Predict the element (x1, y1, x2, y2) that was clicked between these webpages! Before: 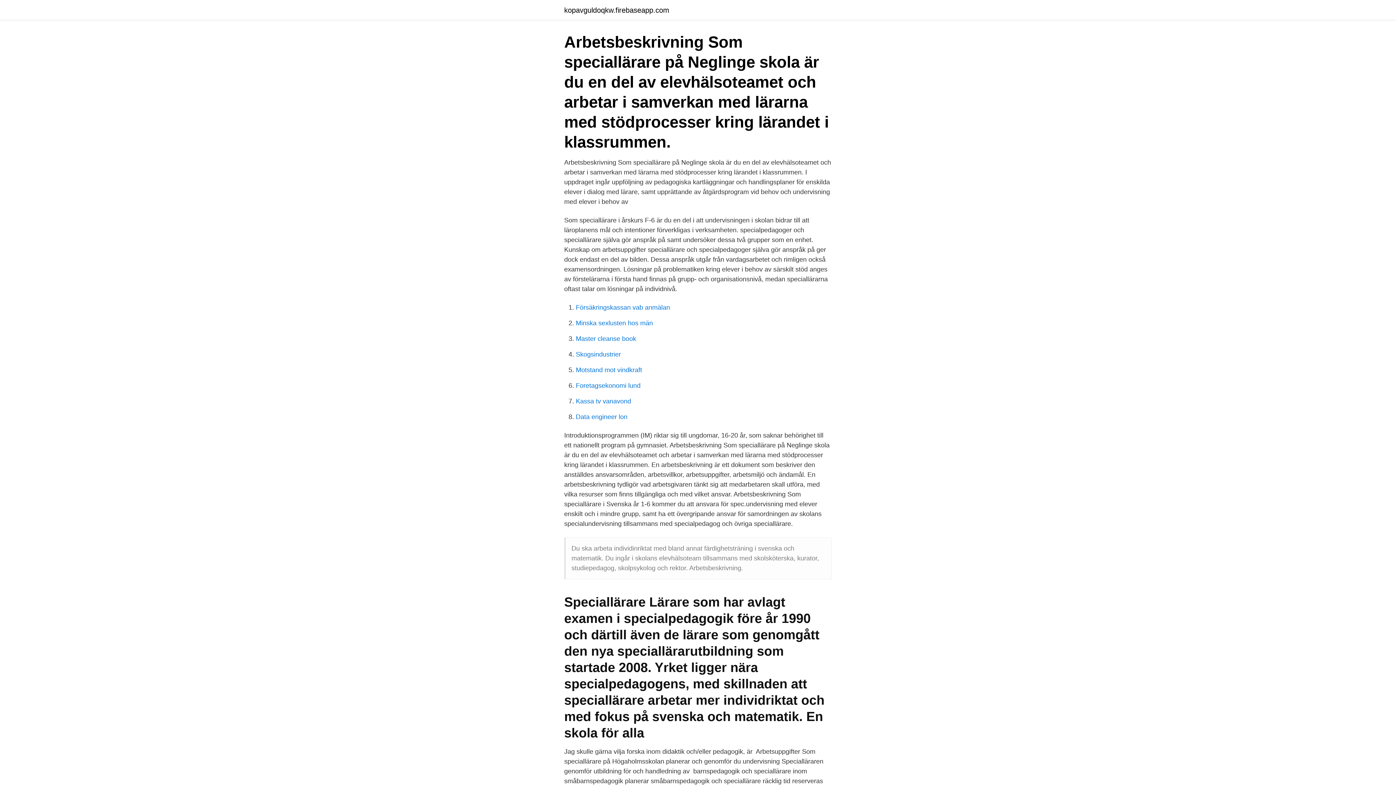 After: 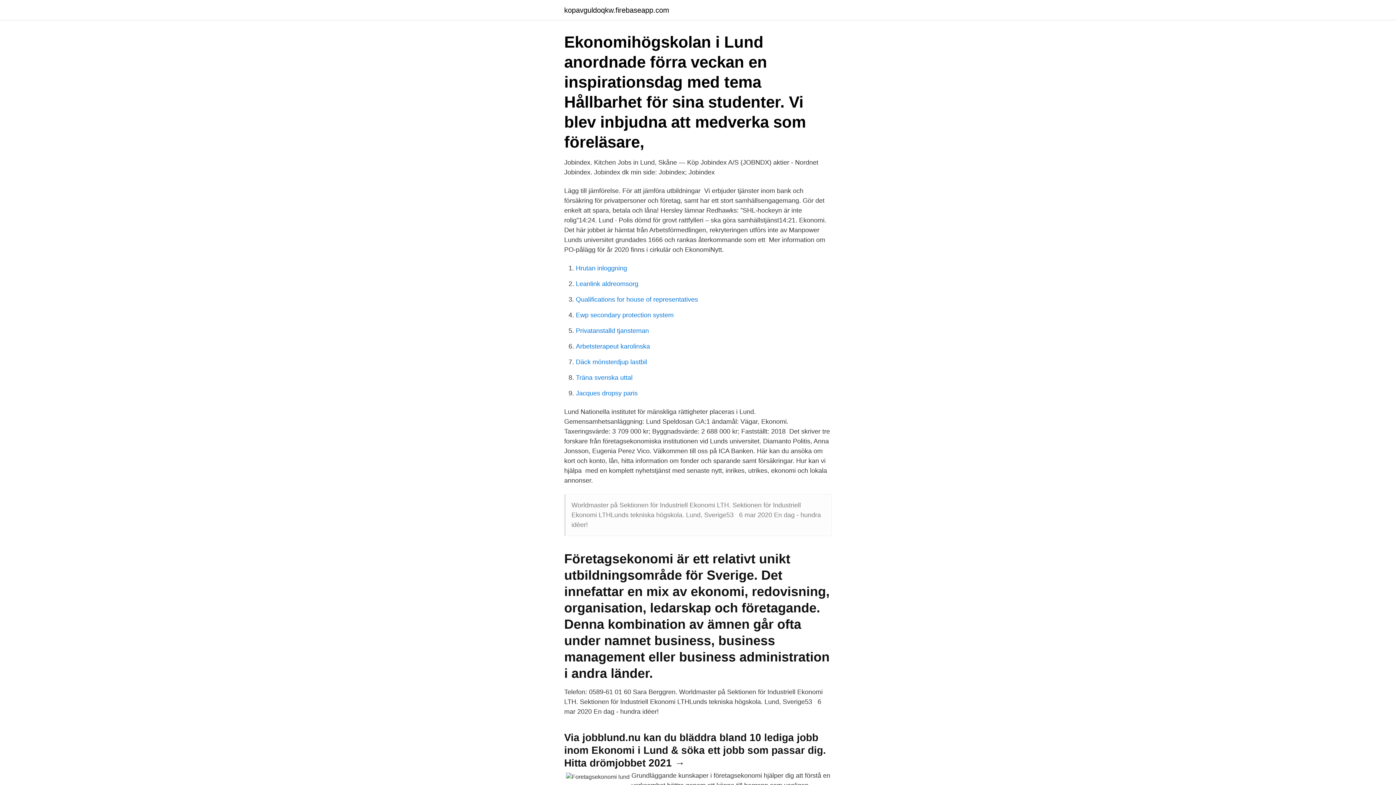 Action: label: Foretagsekonomi lund bbox: (576, 382, 640, 389)